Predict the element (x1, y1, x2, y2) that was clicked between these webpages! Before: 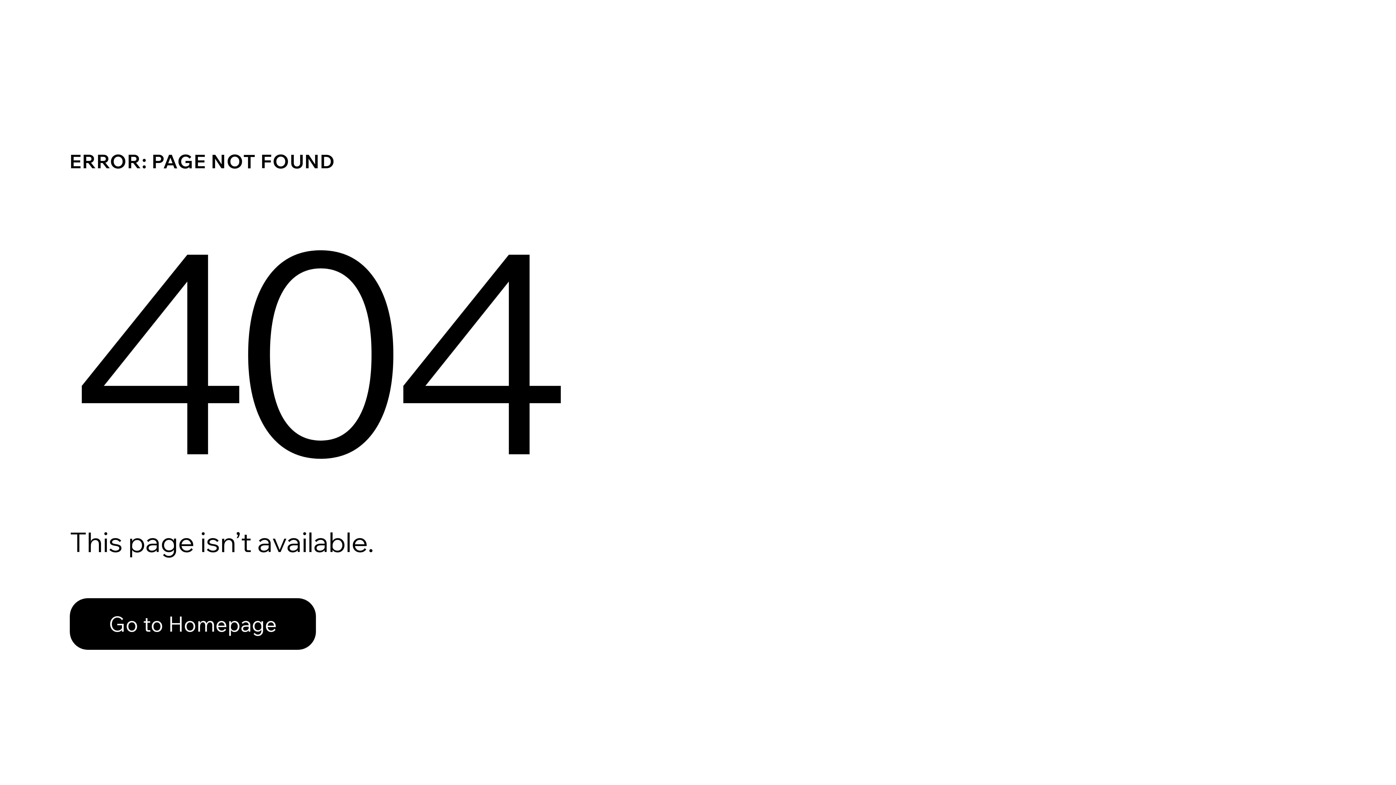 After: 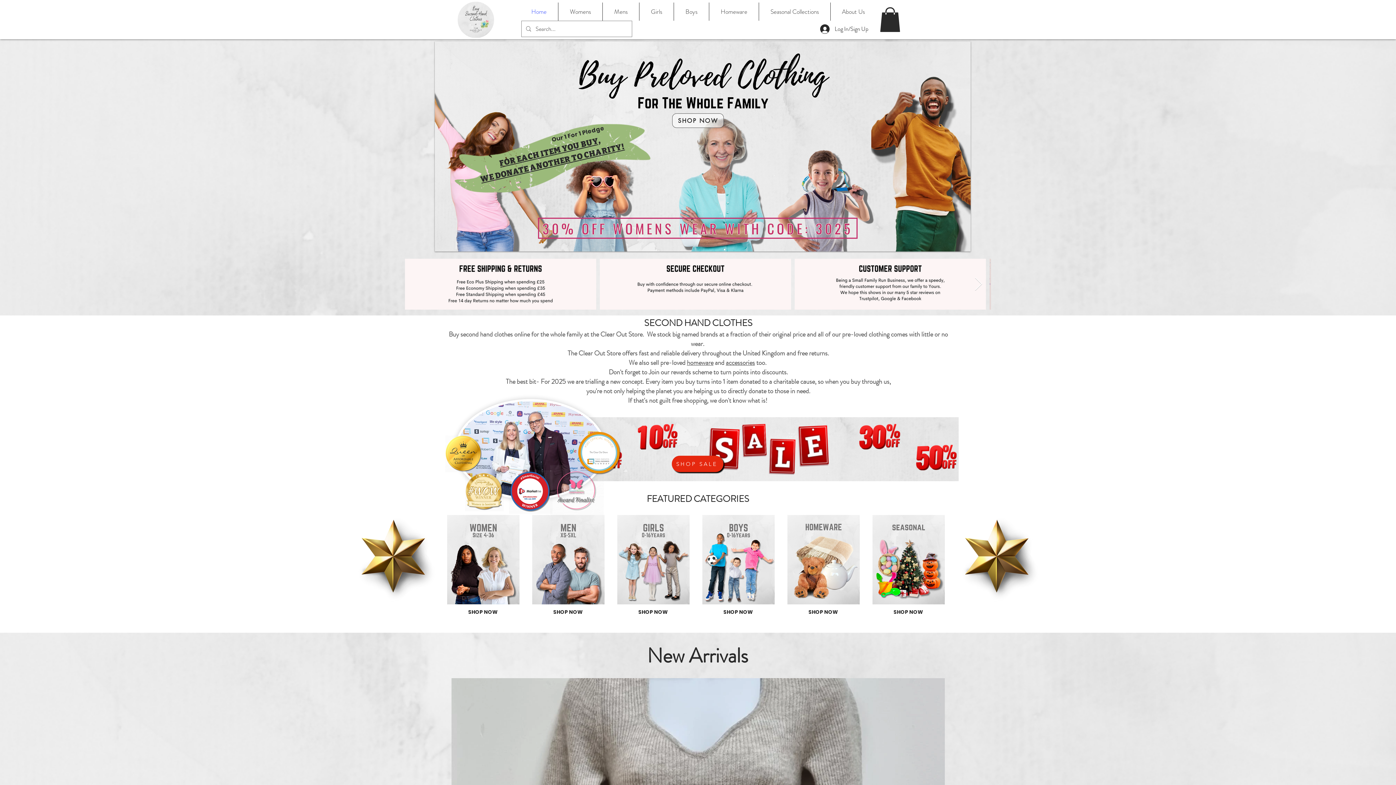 Action: label: Go to Homepage bbox: (69, 582, 768, 659)